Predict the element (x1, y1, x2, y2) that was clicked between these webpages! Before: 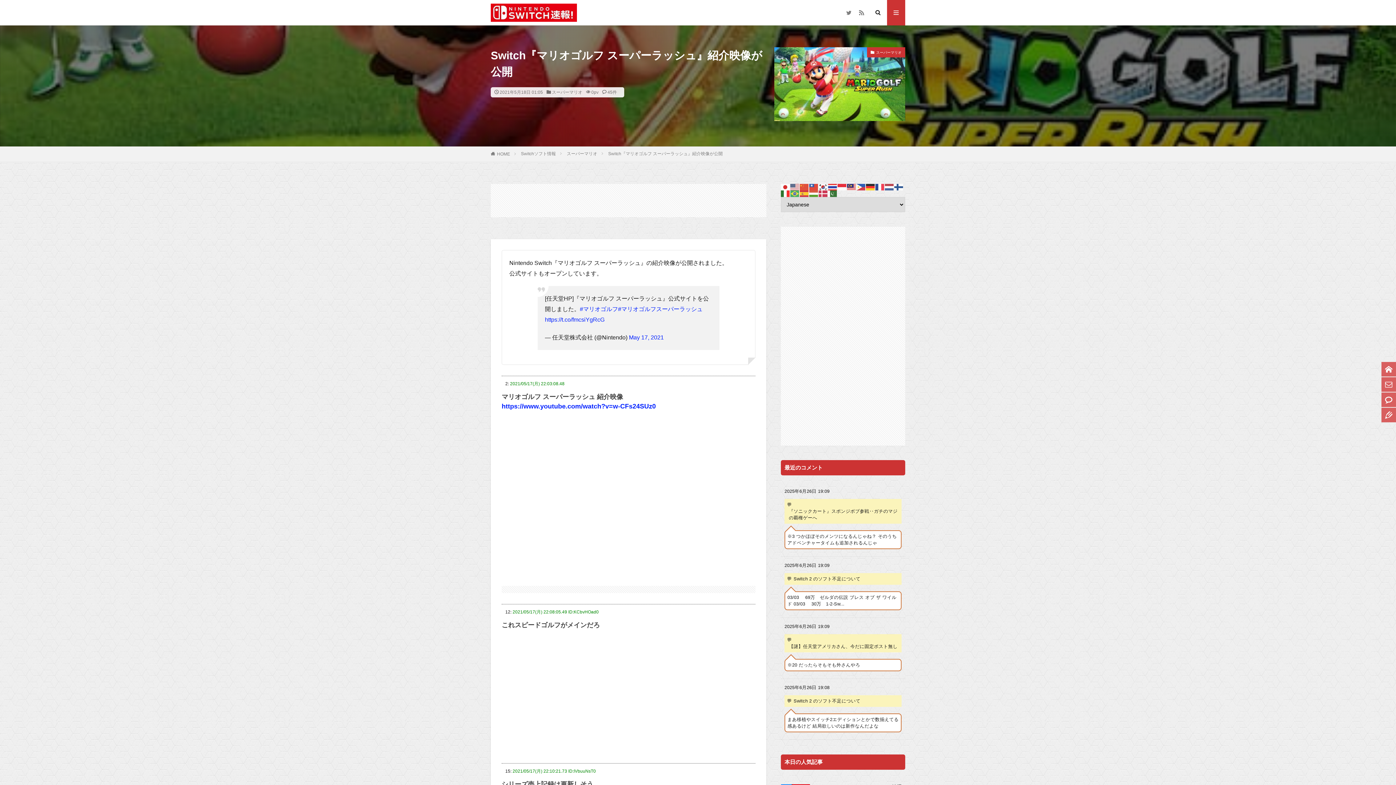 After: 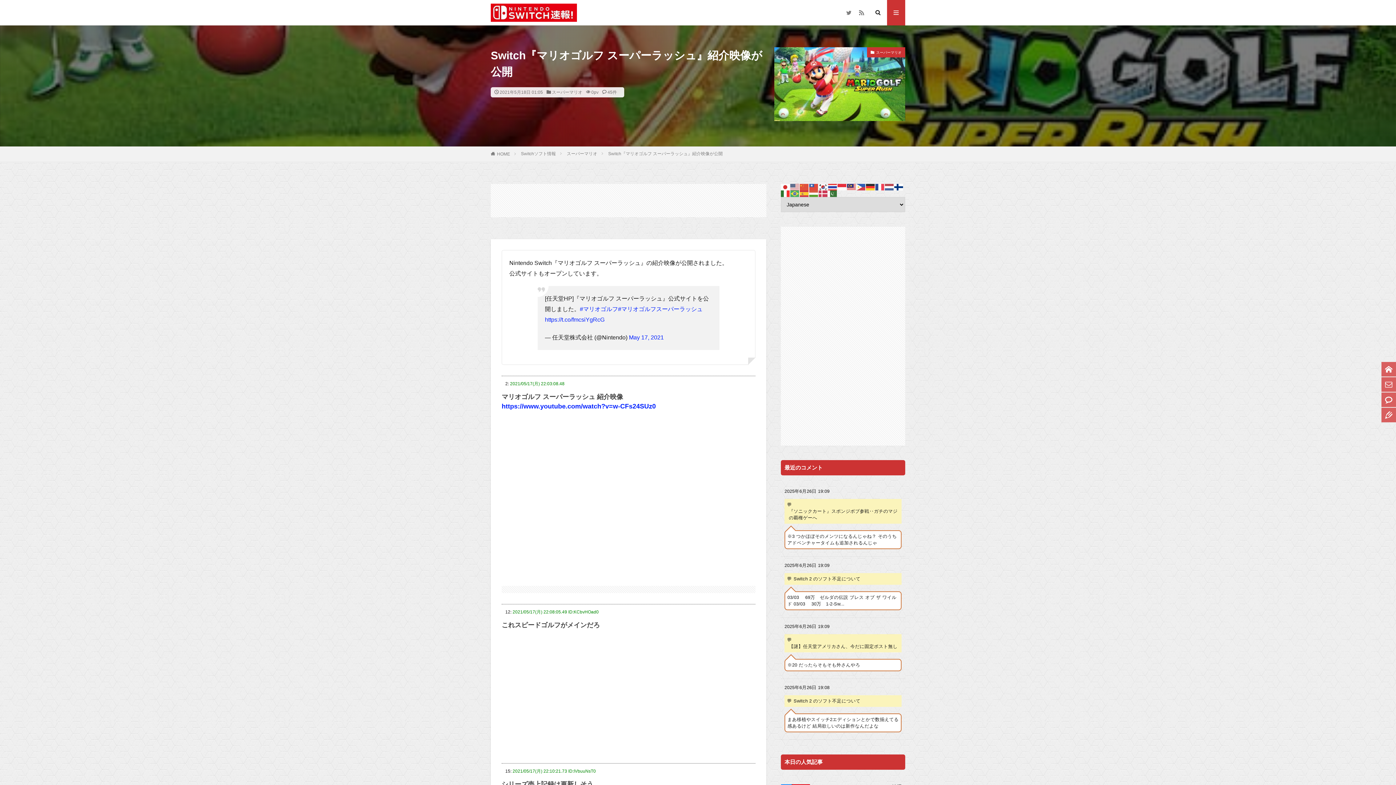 Action: bbox: (894, 183, 904, 189)